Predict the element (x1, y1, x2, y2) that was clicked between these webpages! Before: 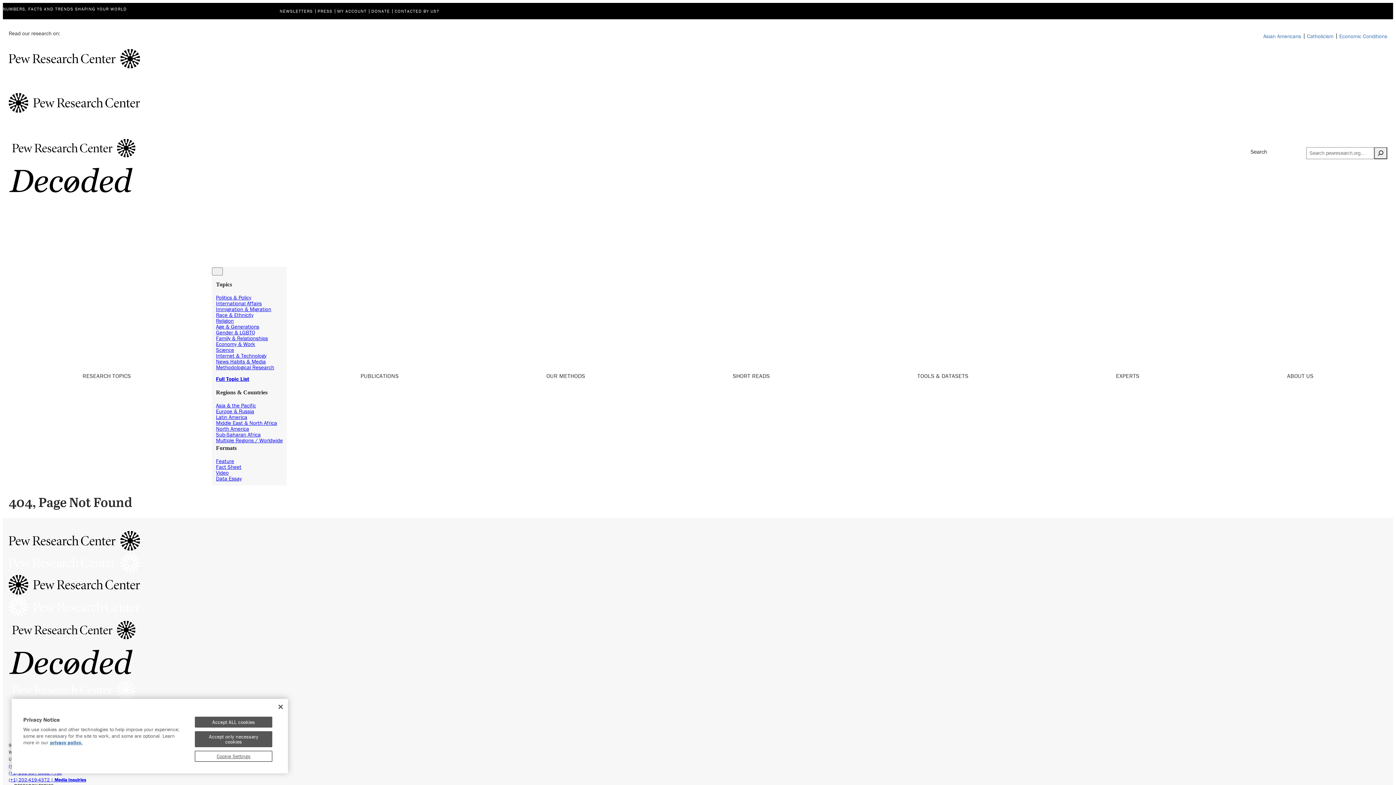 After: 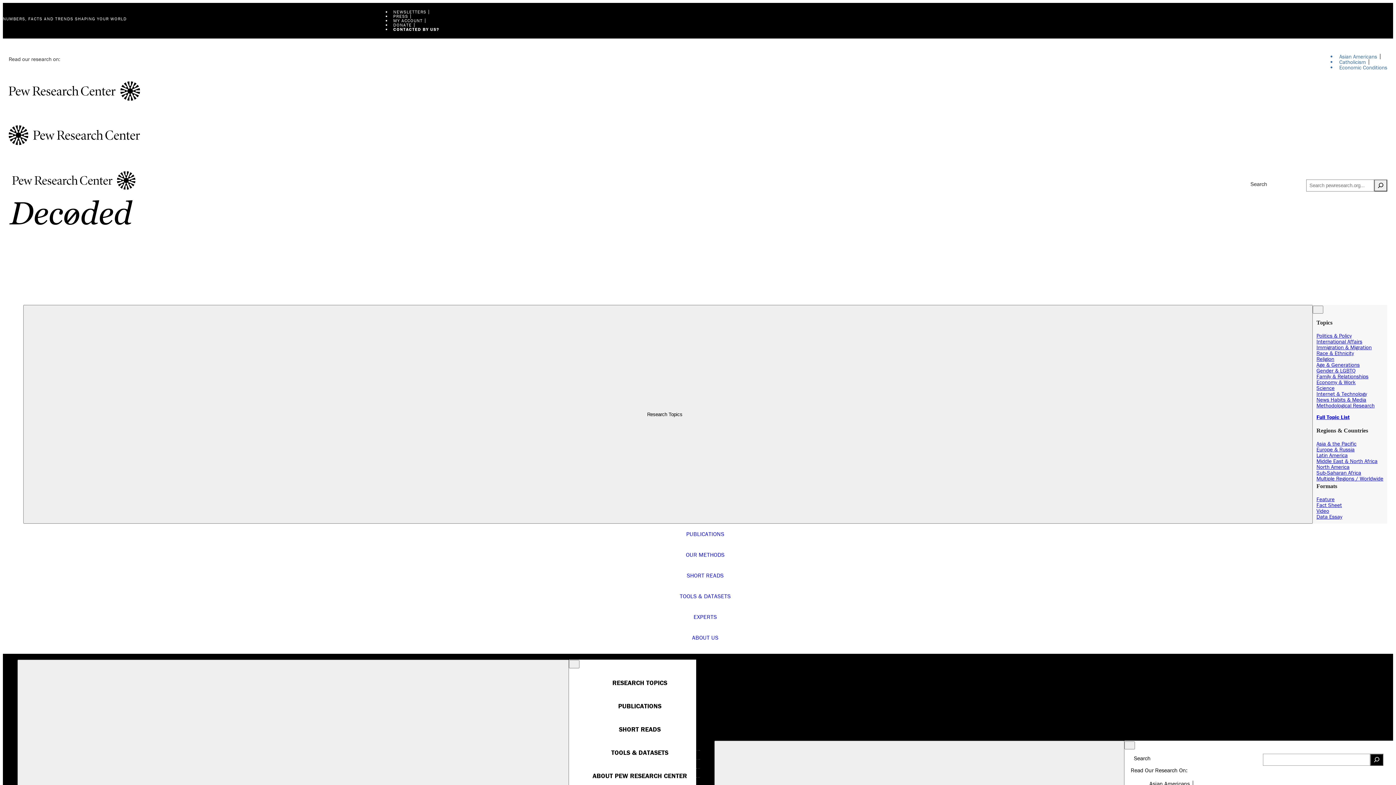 Action: label: CONTACTED BY US? bbox: (392, 8, 439, 13)